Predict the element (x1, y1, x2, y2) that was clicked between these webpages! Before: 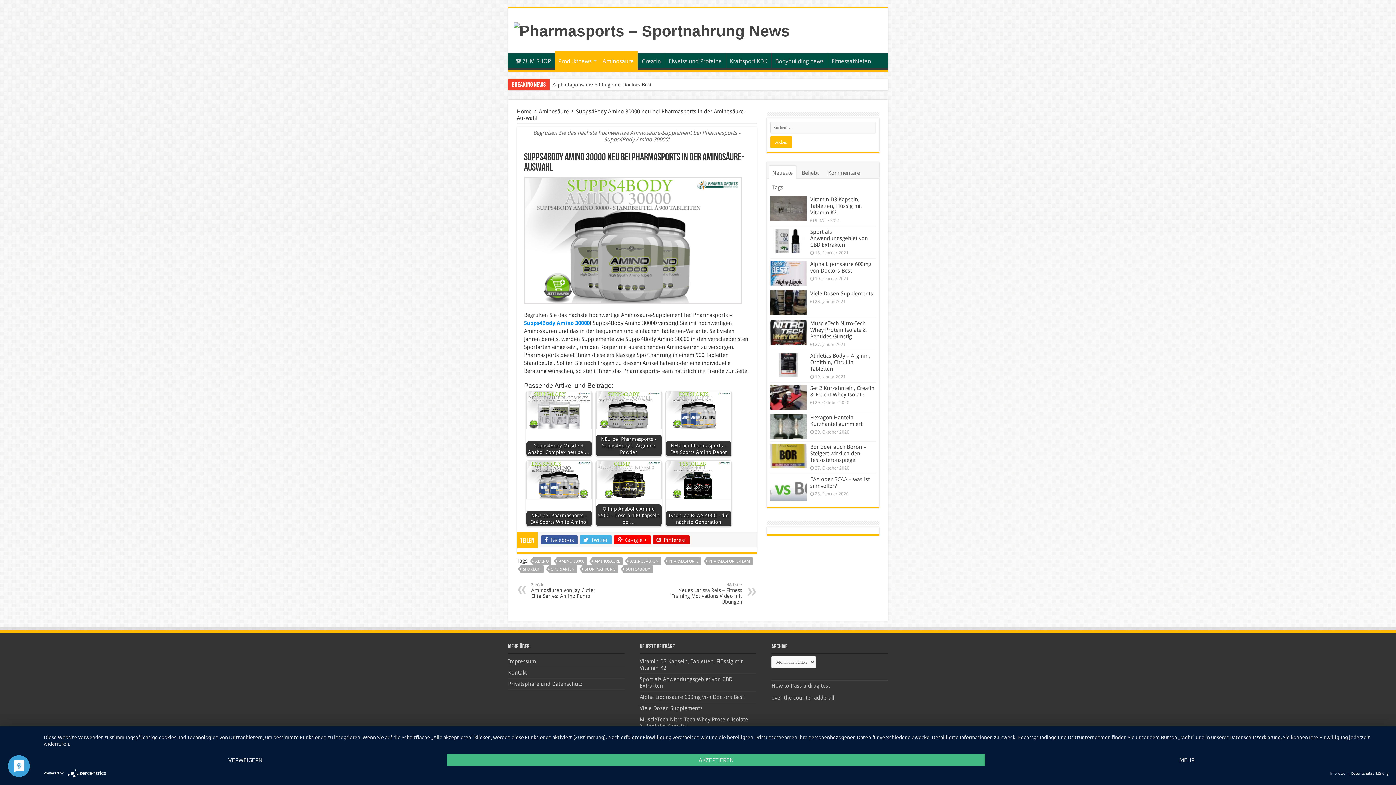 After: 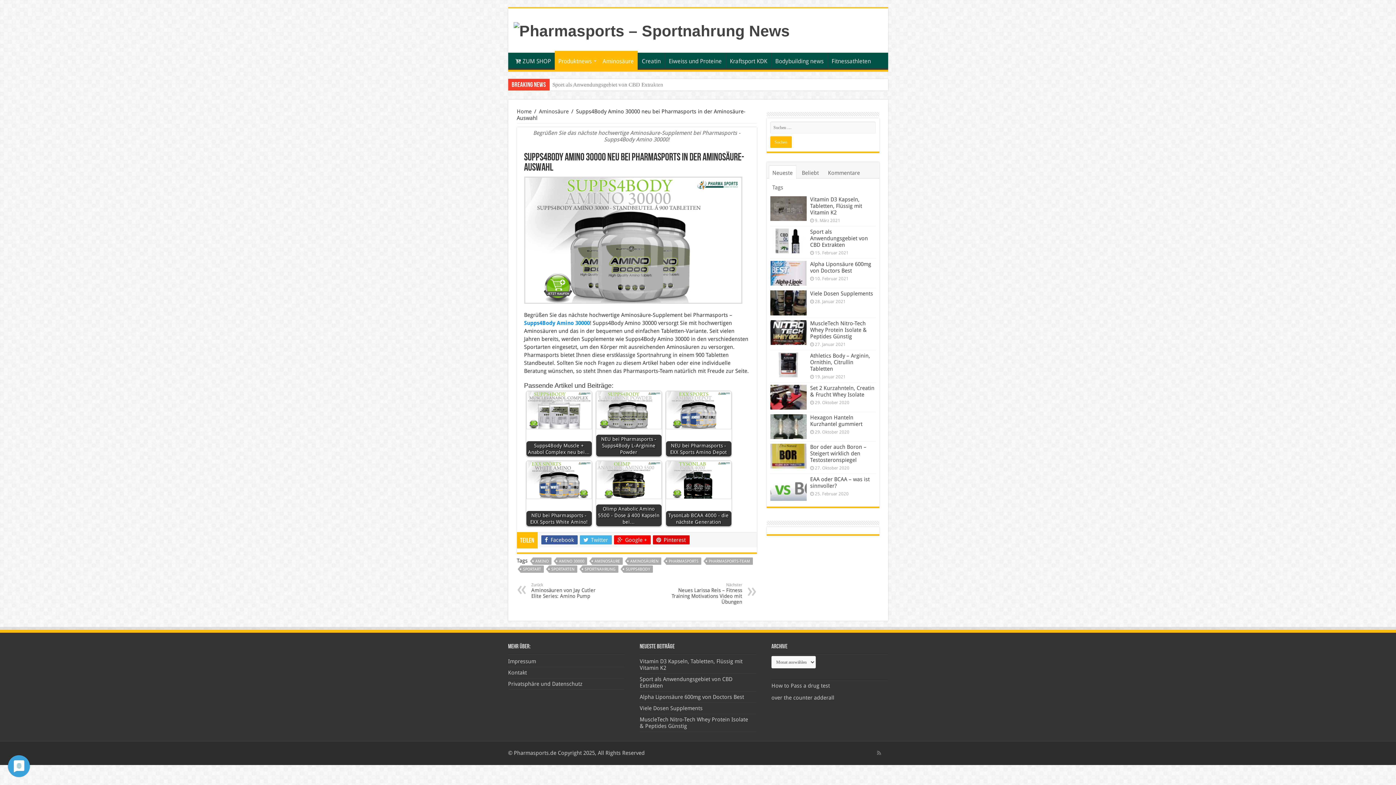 Action: bbox: (447, 754, 985, 766) label: AKZEPTIEREN